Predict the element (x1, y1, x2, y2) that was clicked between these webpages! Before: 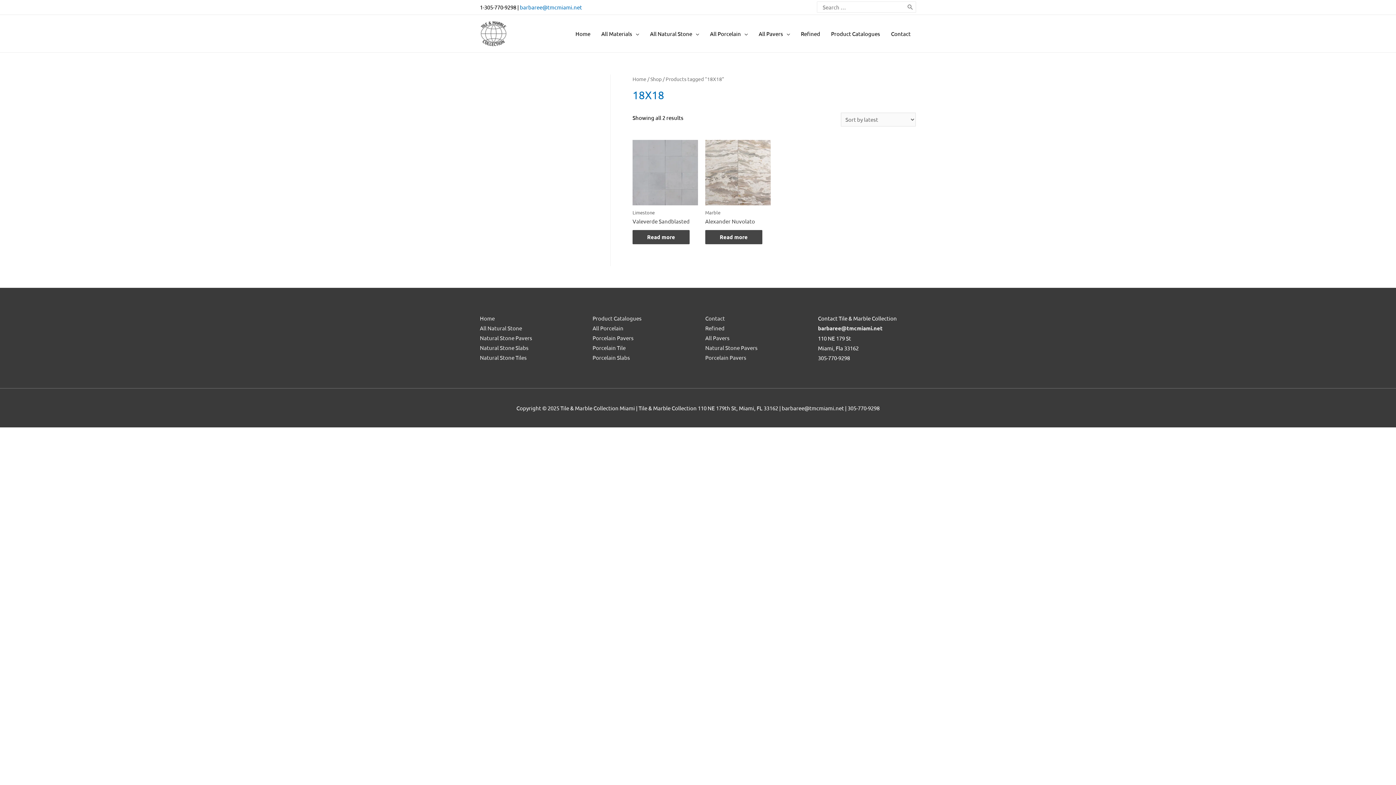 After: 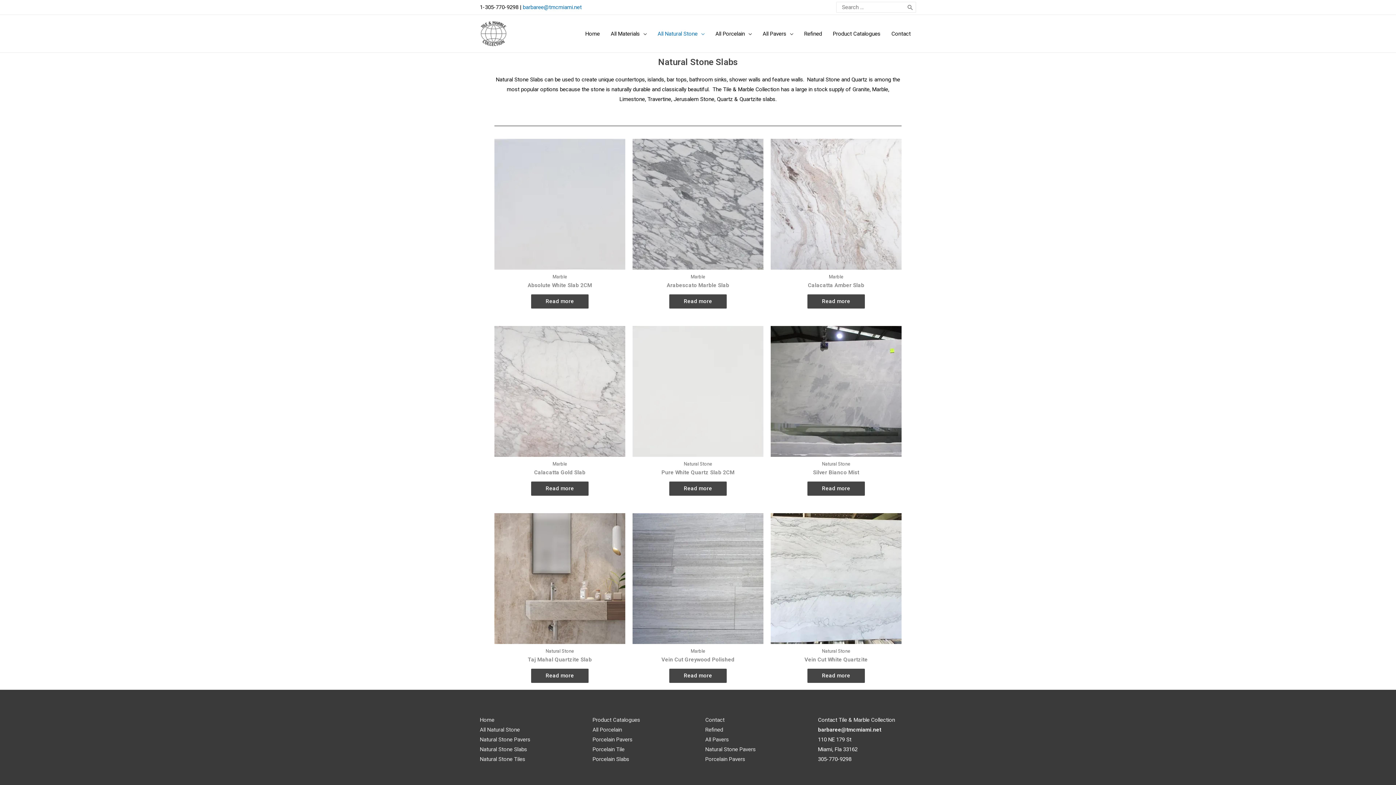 Action: bbox: (480, 344, 528, 351) label: Natural Stone Slabs